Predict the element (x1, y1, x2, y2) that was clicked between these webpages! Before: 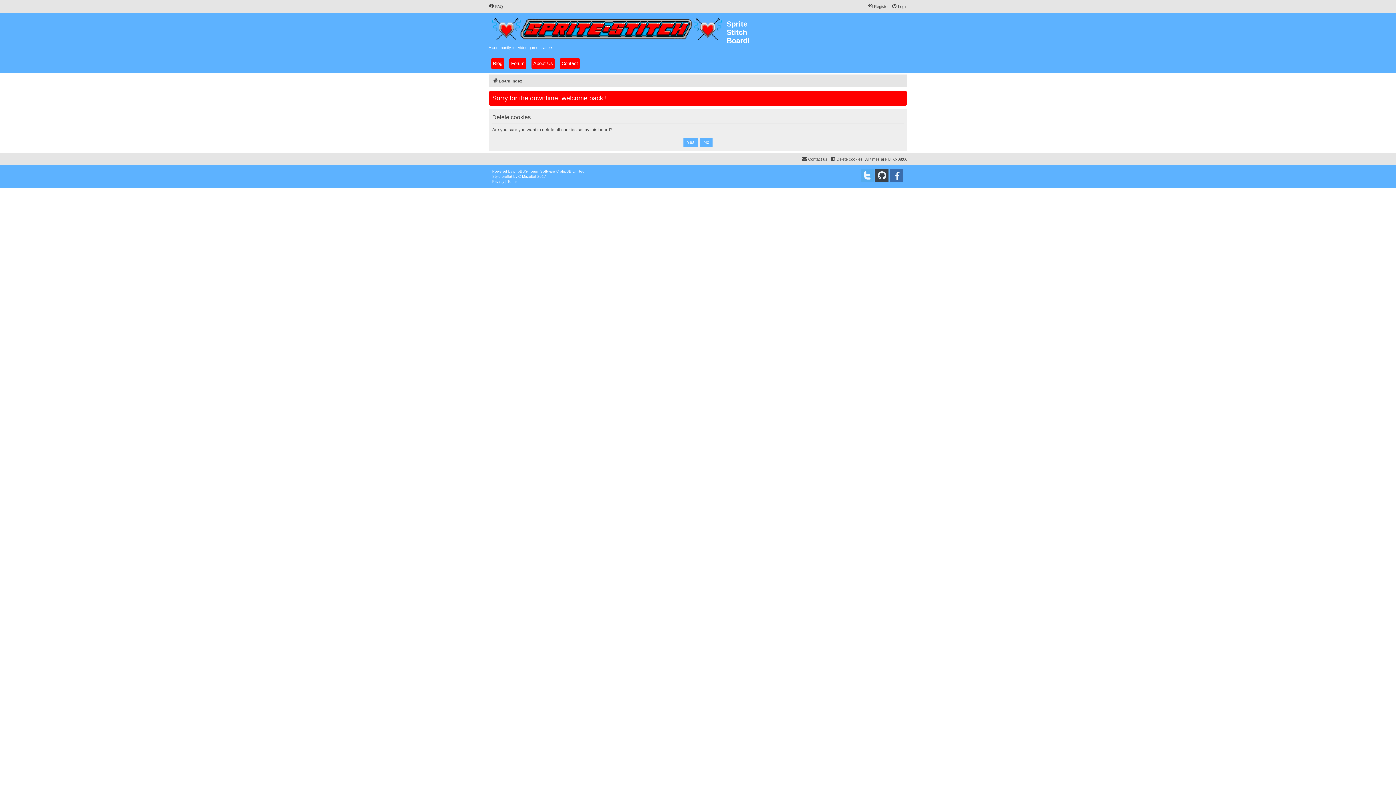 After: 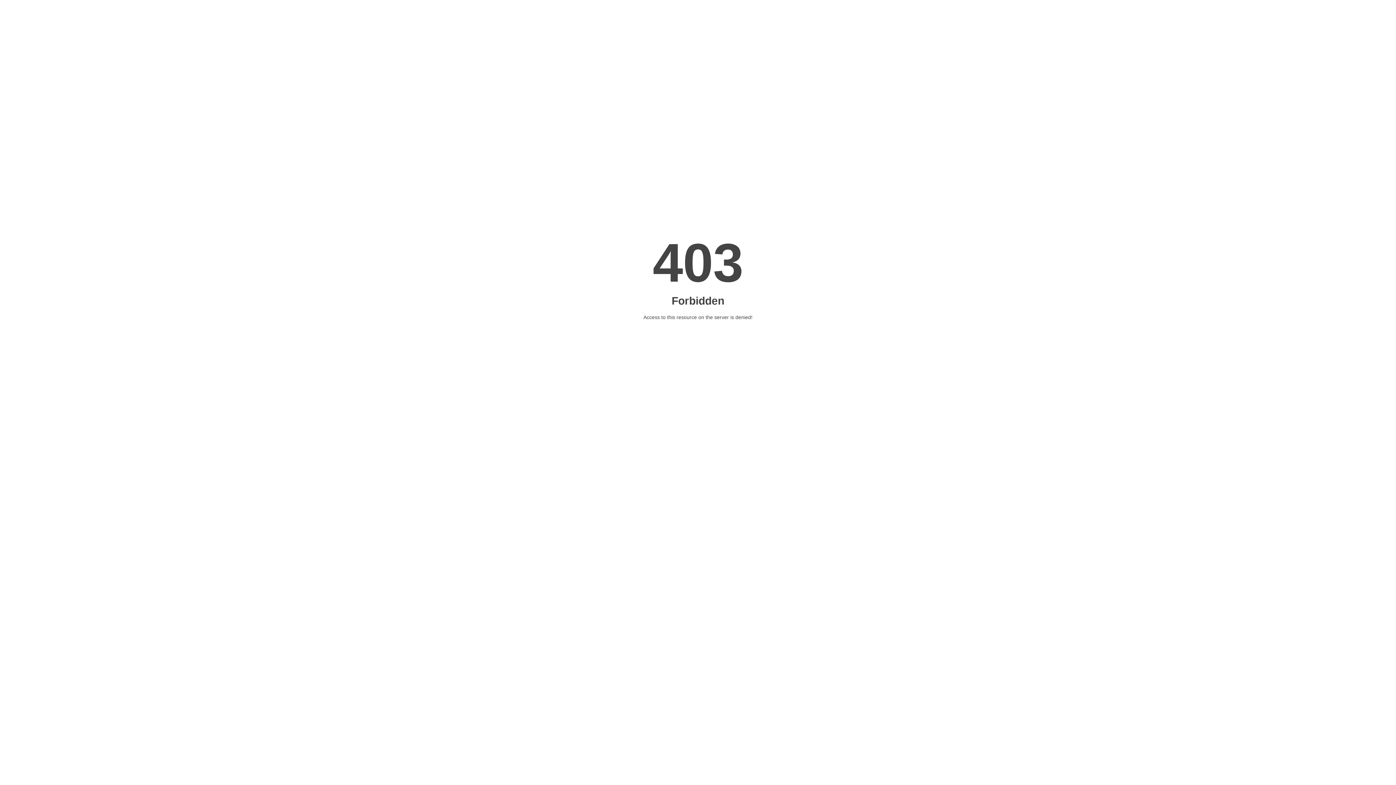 Action: label: Mazeltof bbox: (522, 174, 536, 179)